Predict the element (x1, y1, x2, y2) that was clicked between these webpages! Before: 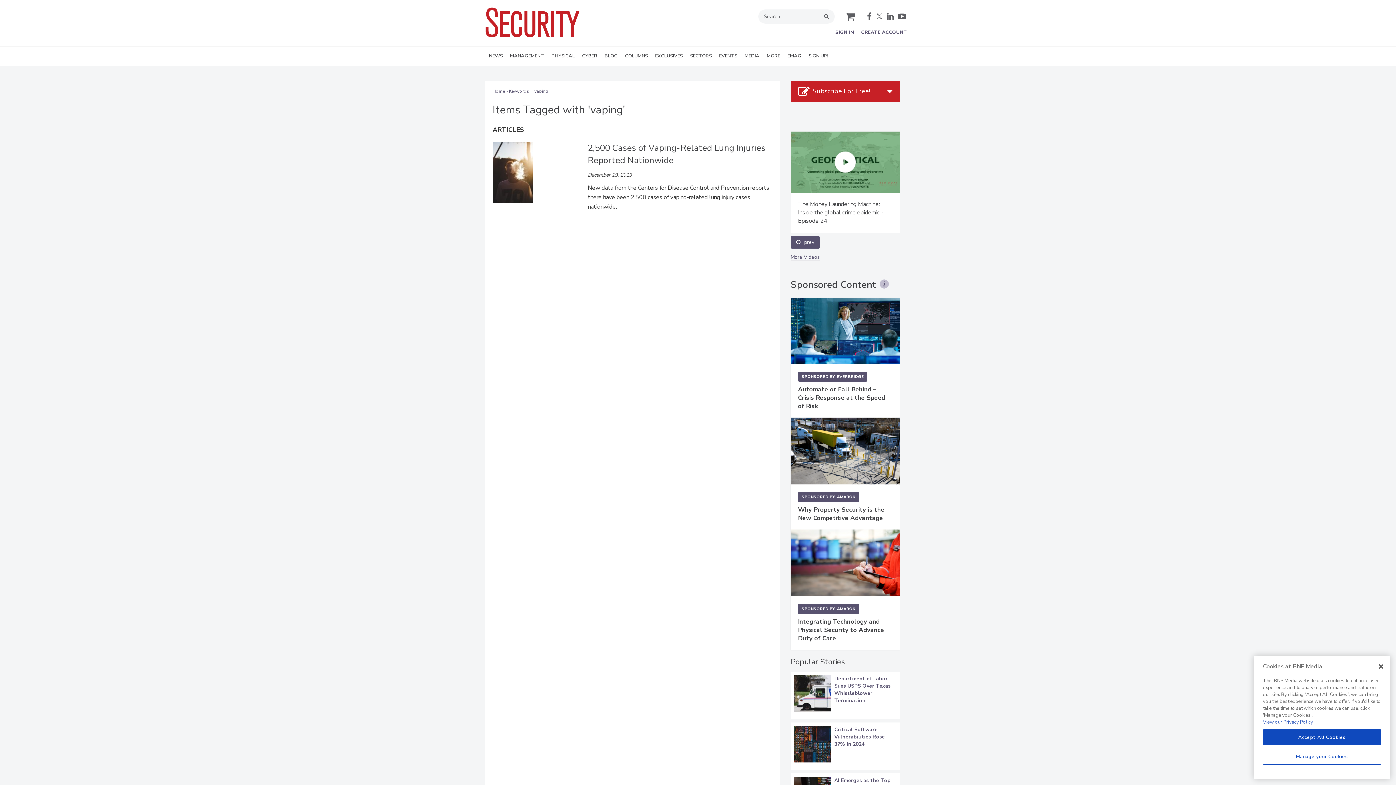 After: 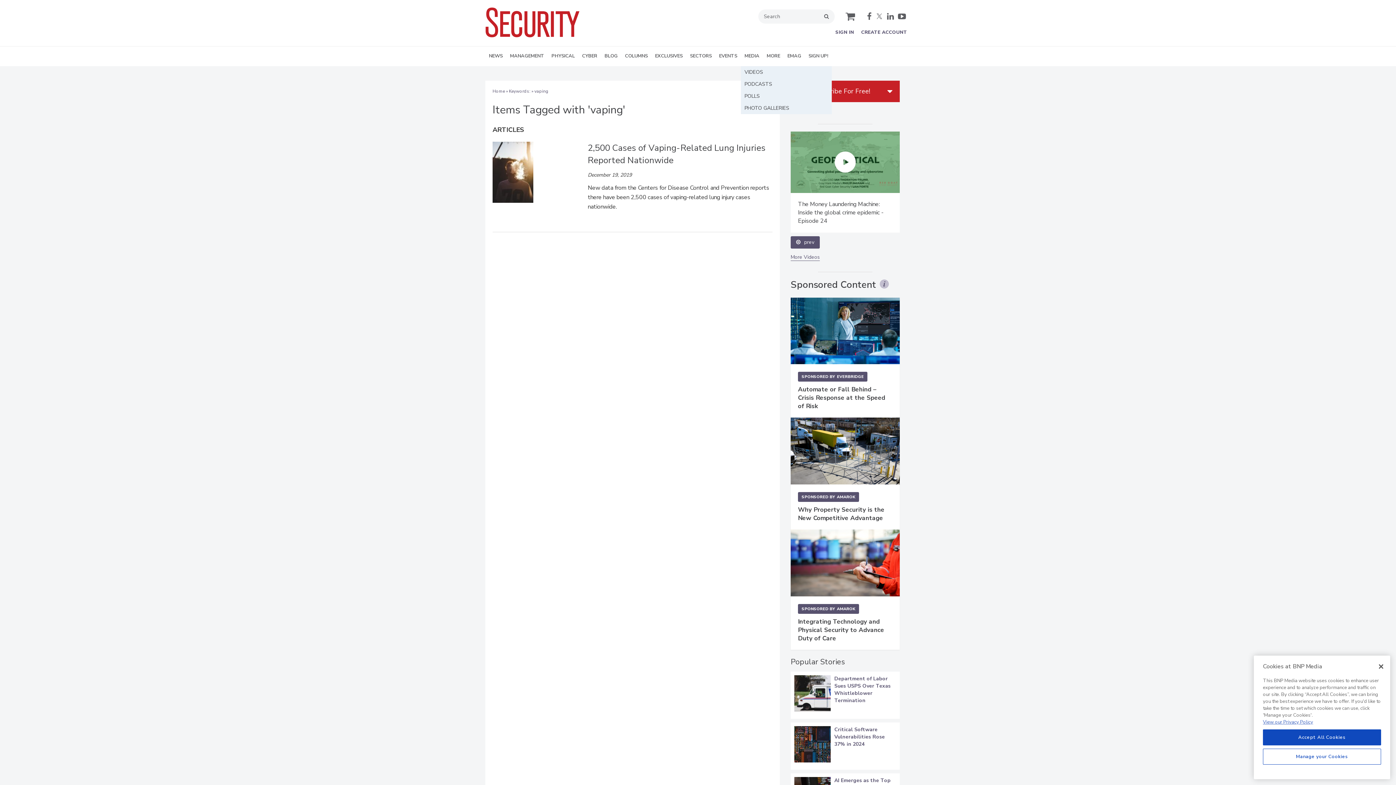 Action: bbox: (741, 46, 763, 66) label: MEDIA